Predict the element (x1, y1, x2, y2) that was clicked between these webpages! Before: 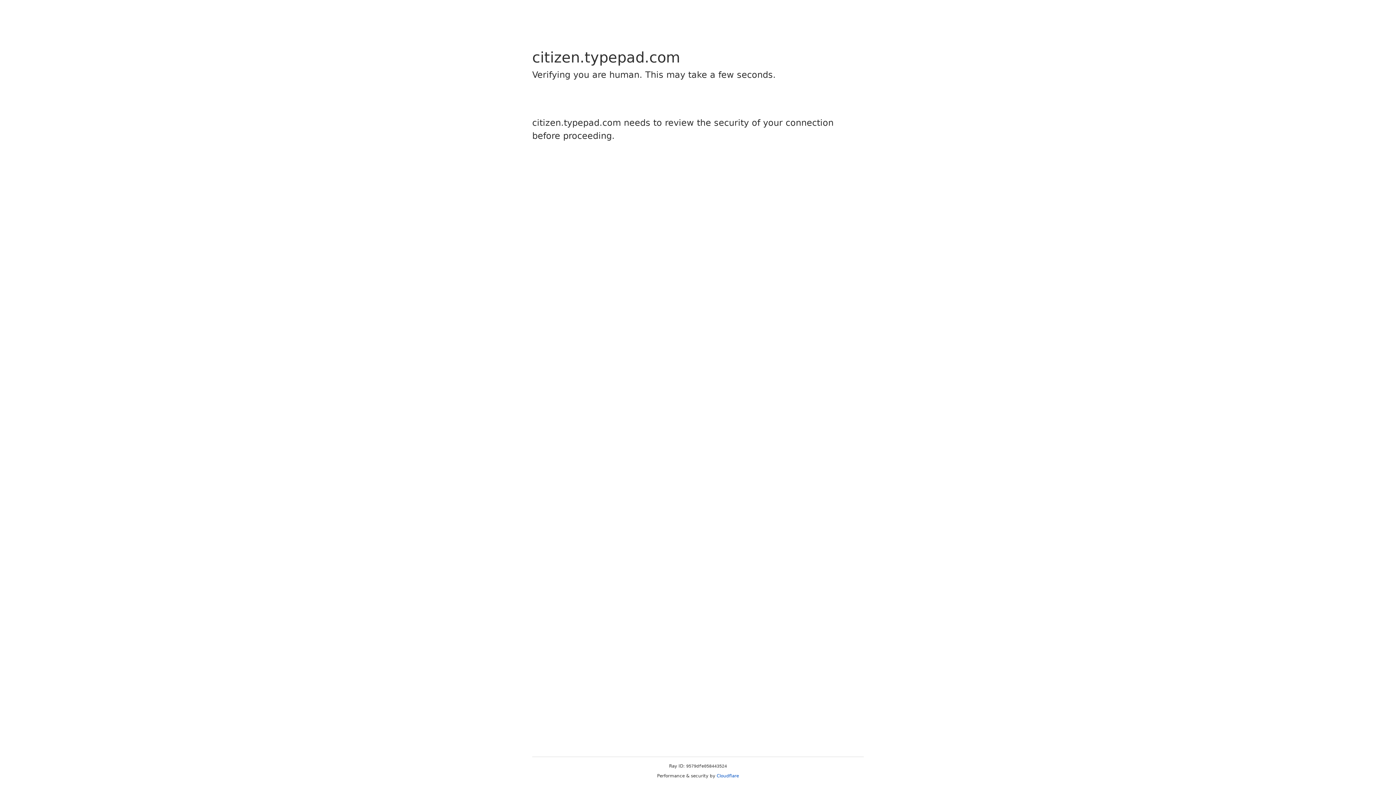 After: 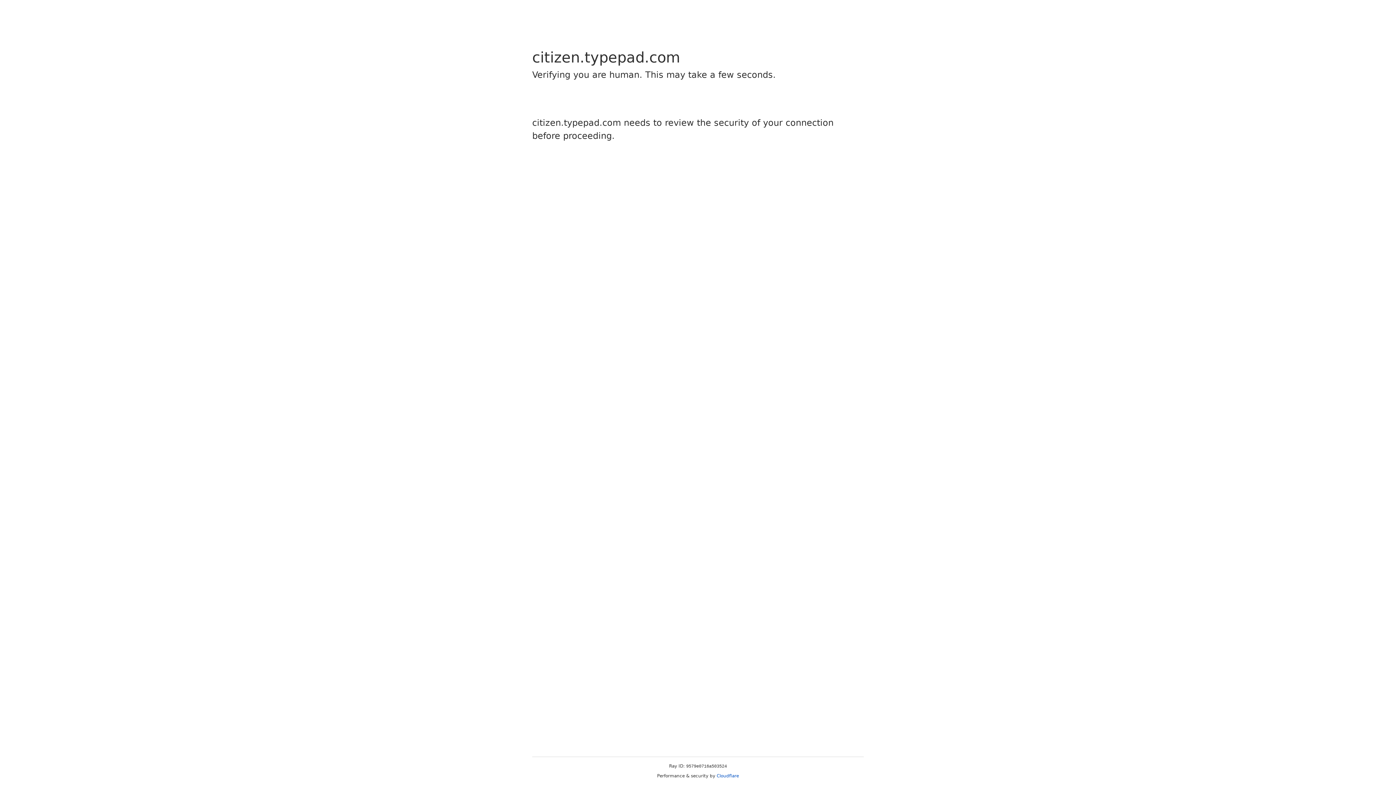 Action: label: Cloudflare bbox: (716, 773, 739, 778)